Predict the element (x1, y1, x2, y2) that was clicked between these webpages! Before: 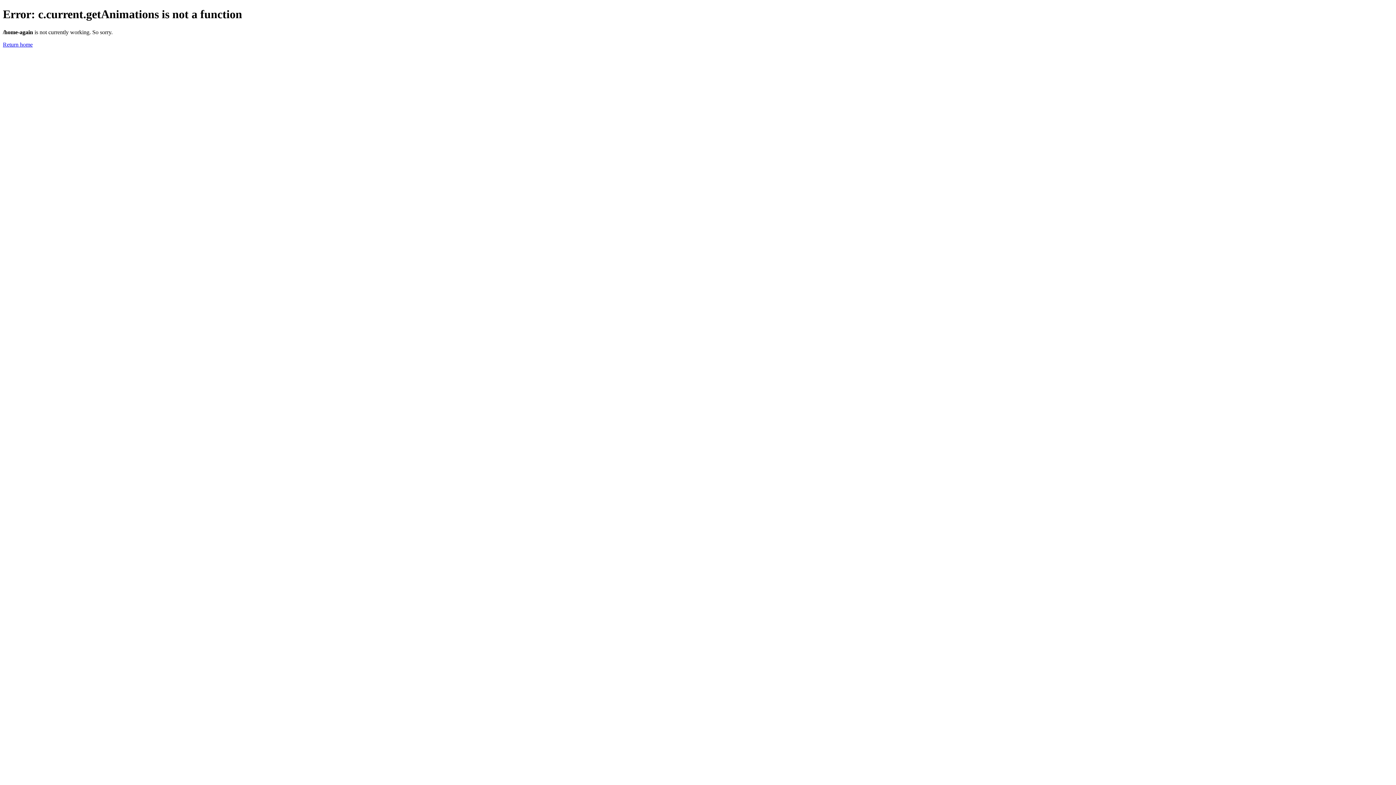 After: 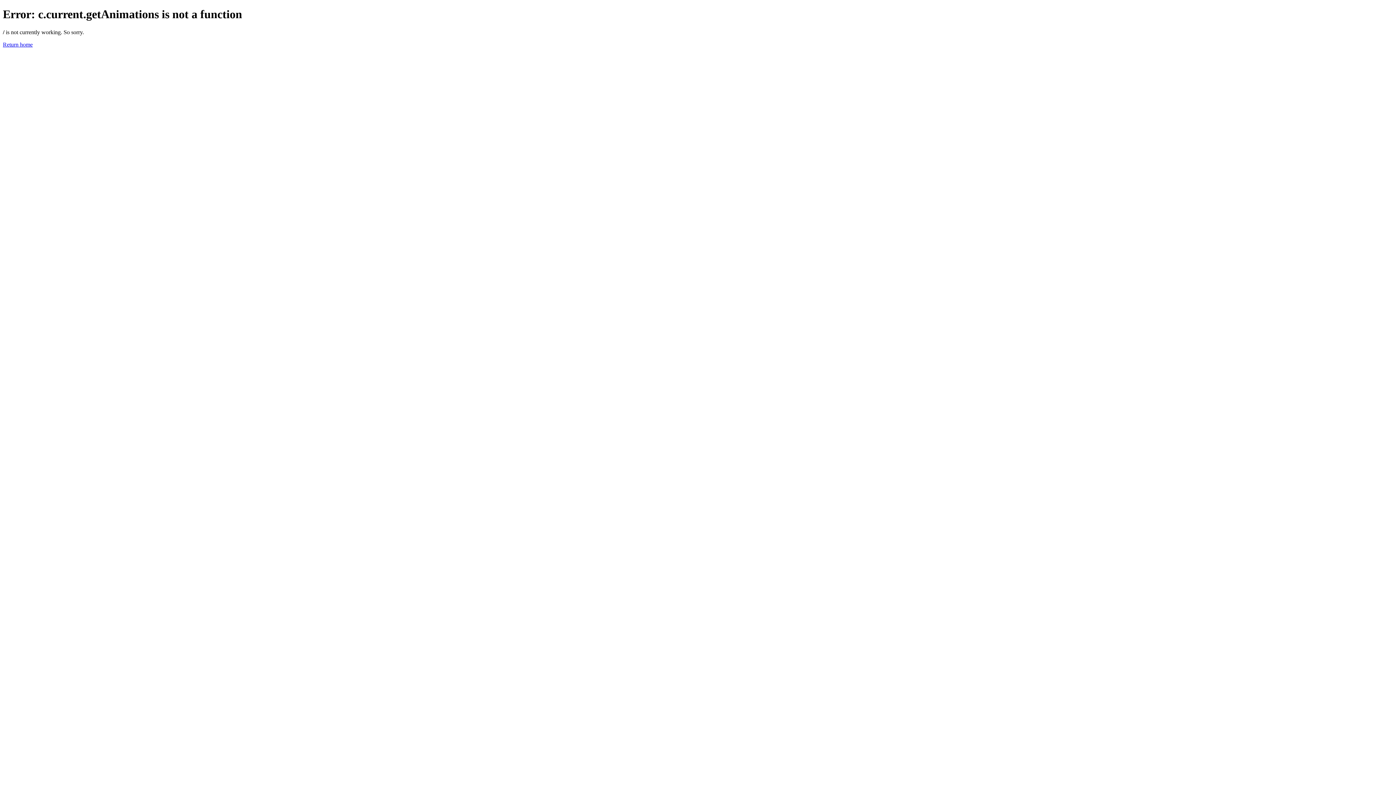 Action: label: Return home bbox: (2, 41, 32, 47)